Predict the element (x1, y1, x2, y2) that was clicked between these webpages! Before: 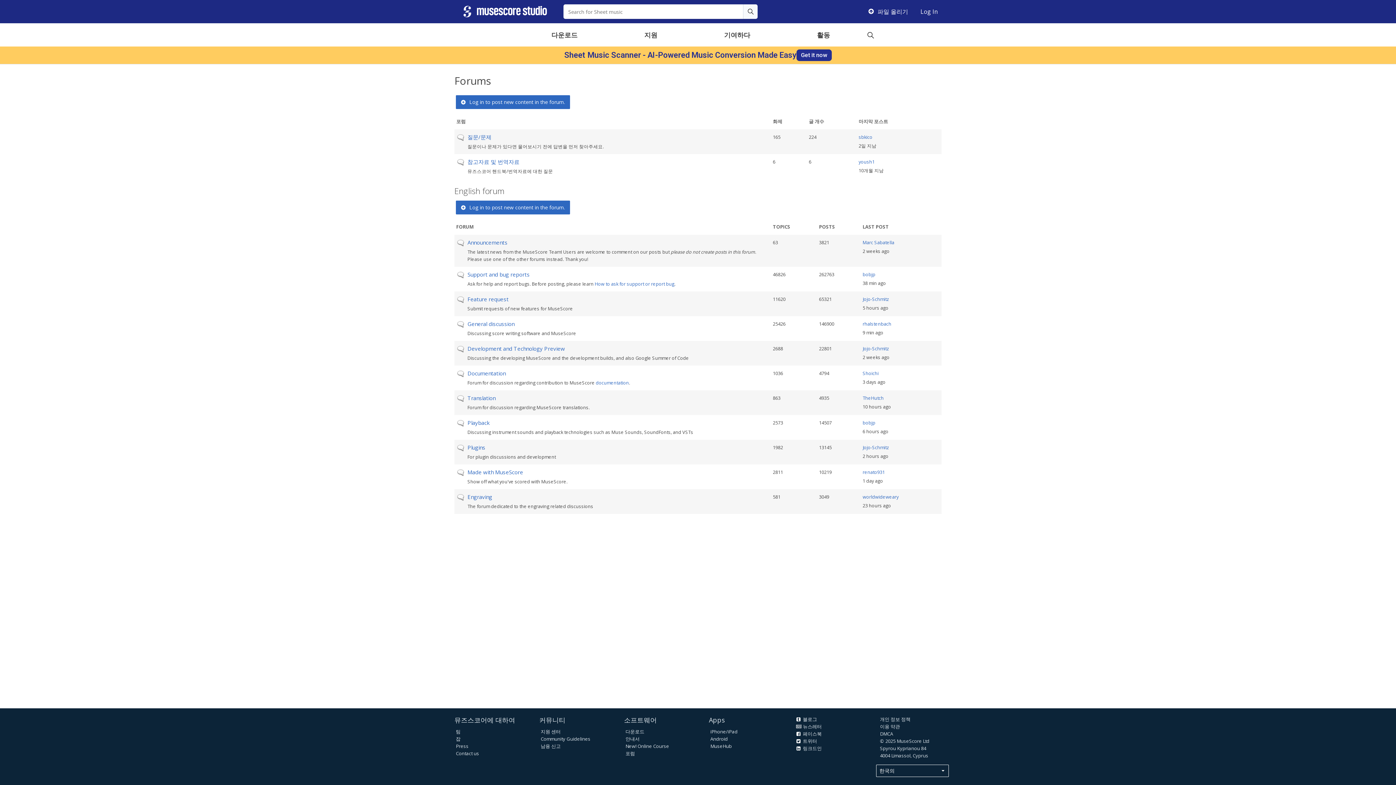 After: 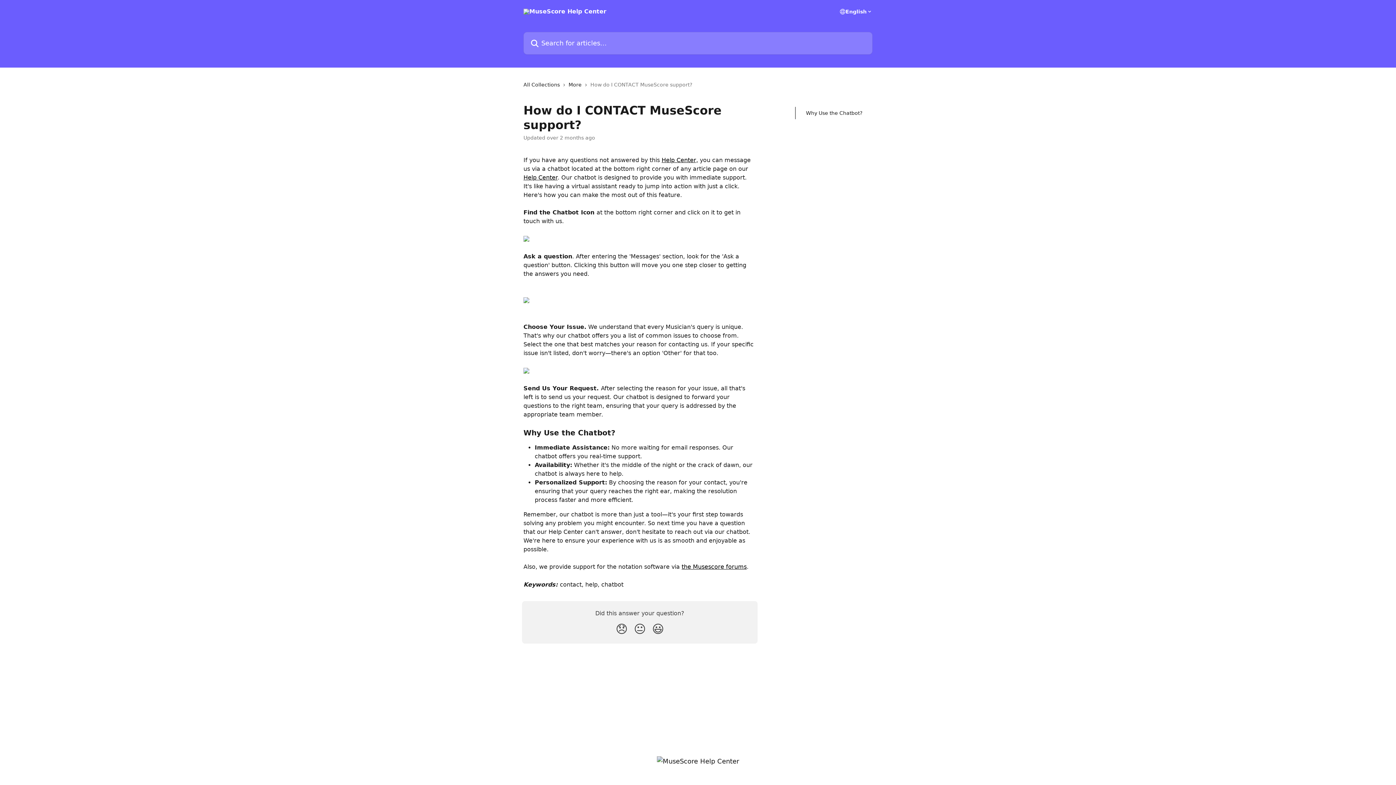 Action: label: Contact us bbox: (456, 750, 479, 757)